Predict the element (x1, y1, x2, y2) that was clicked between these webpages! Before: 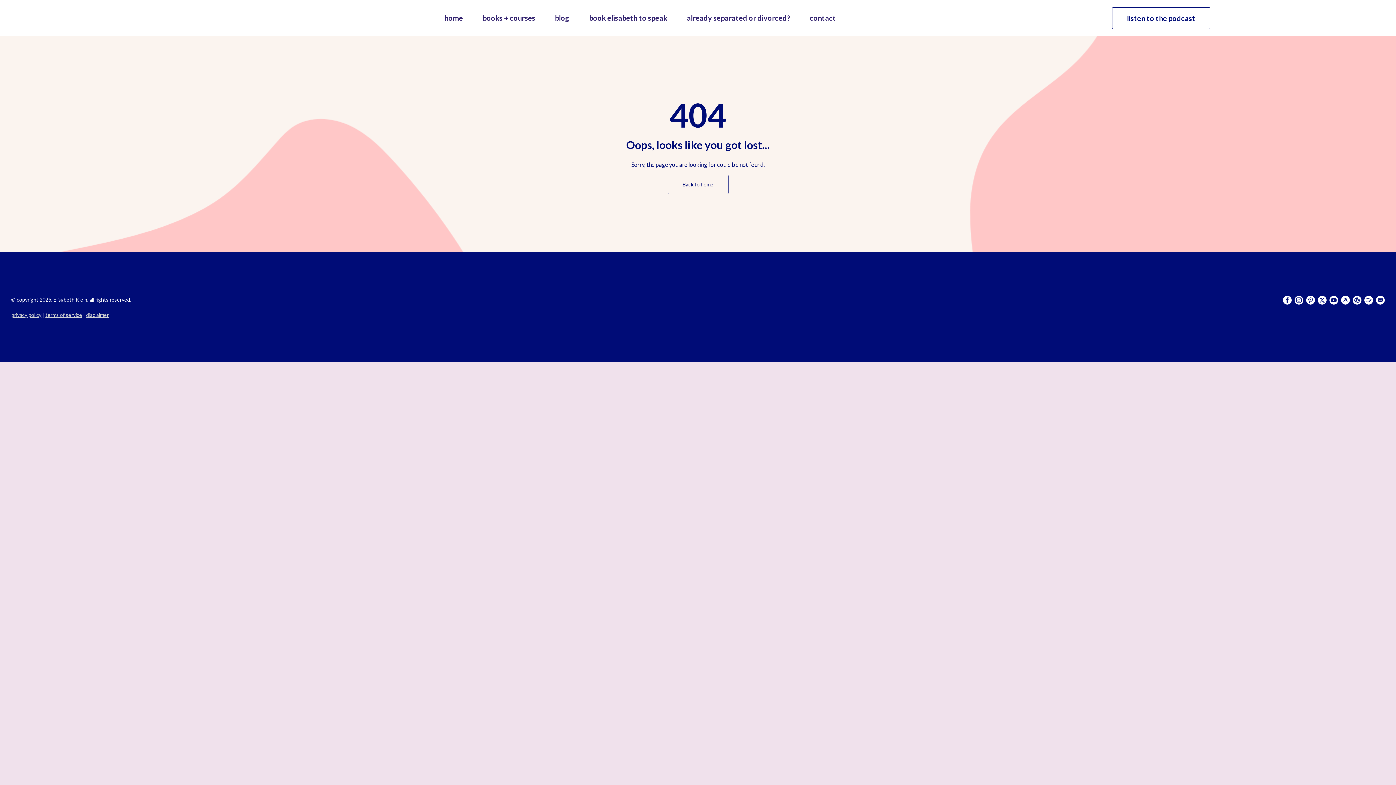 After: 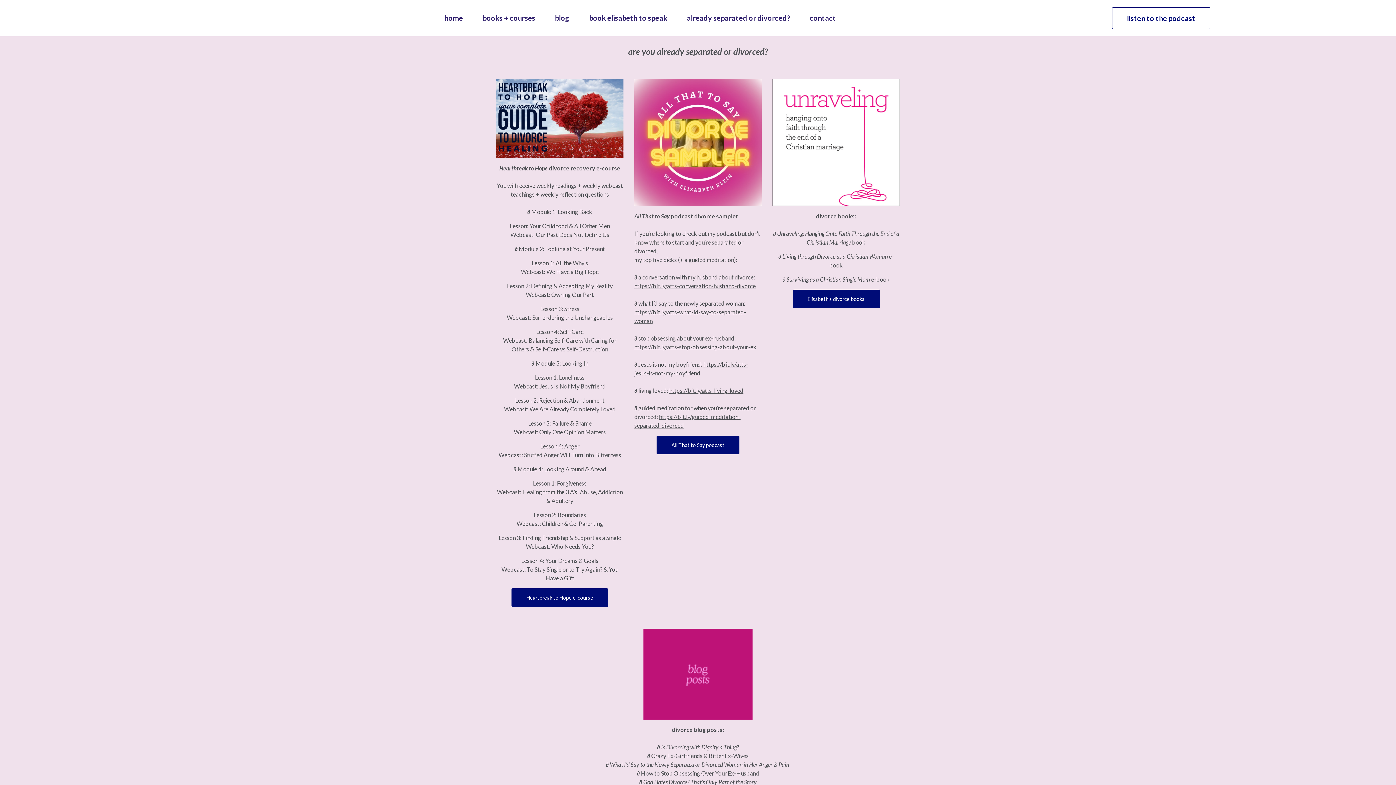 Action: bbox: (687, 9, 790, 27) label: already separated or divorced?